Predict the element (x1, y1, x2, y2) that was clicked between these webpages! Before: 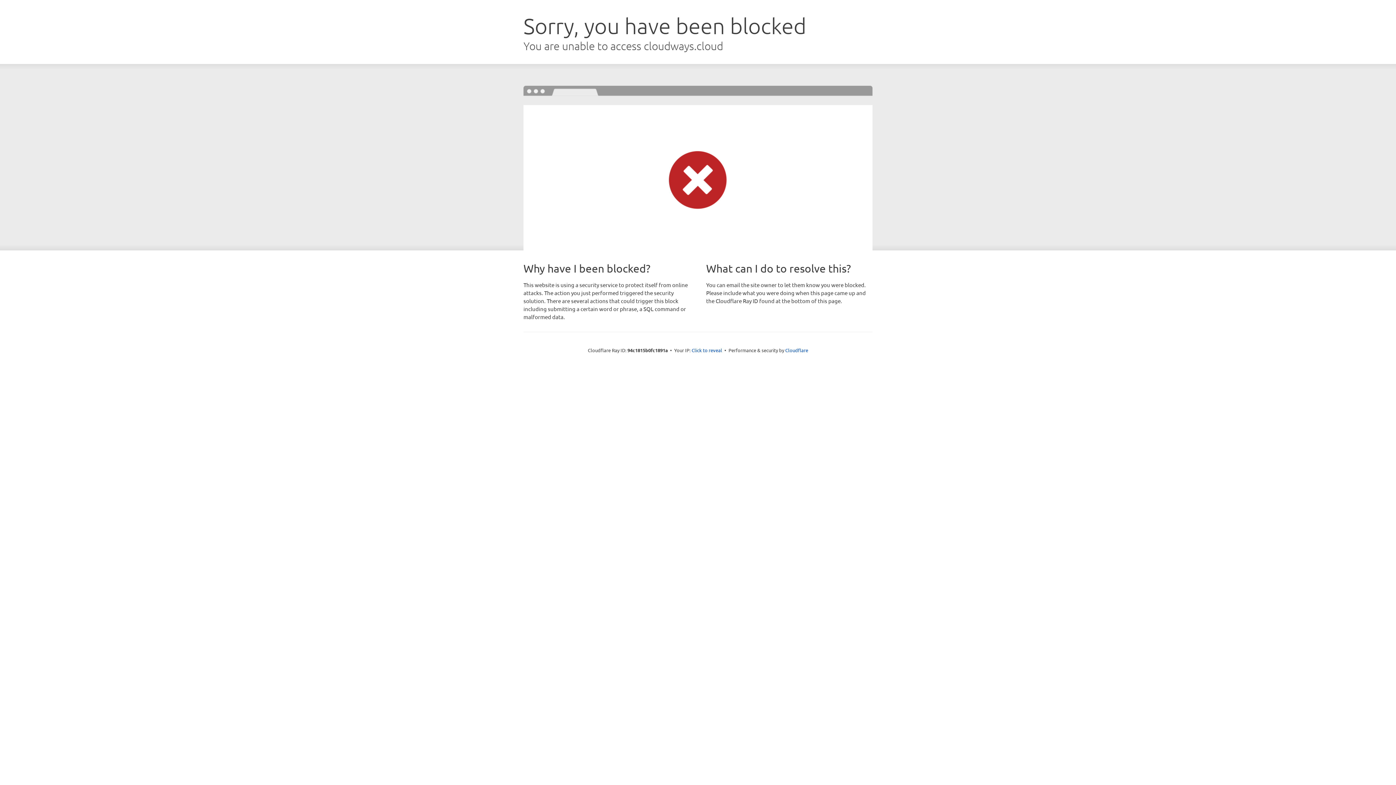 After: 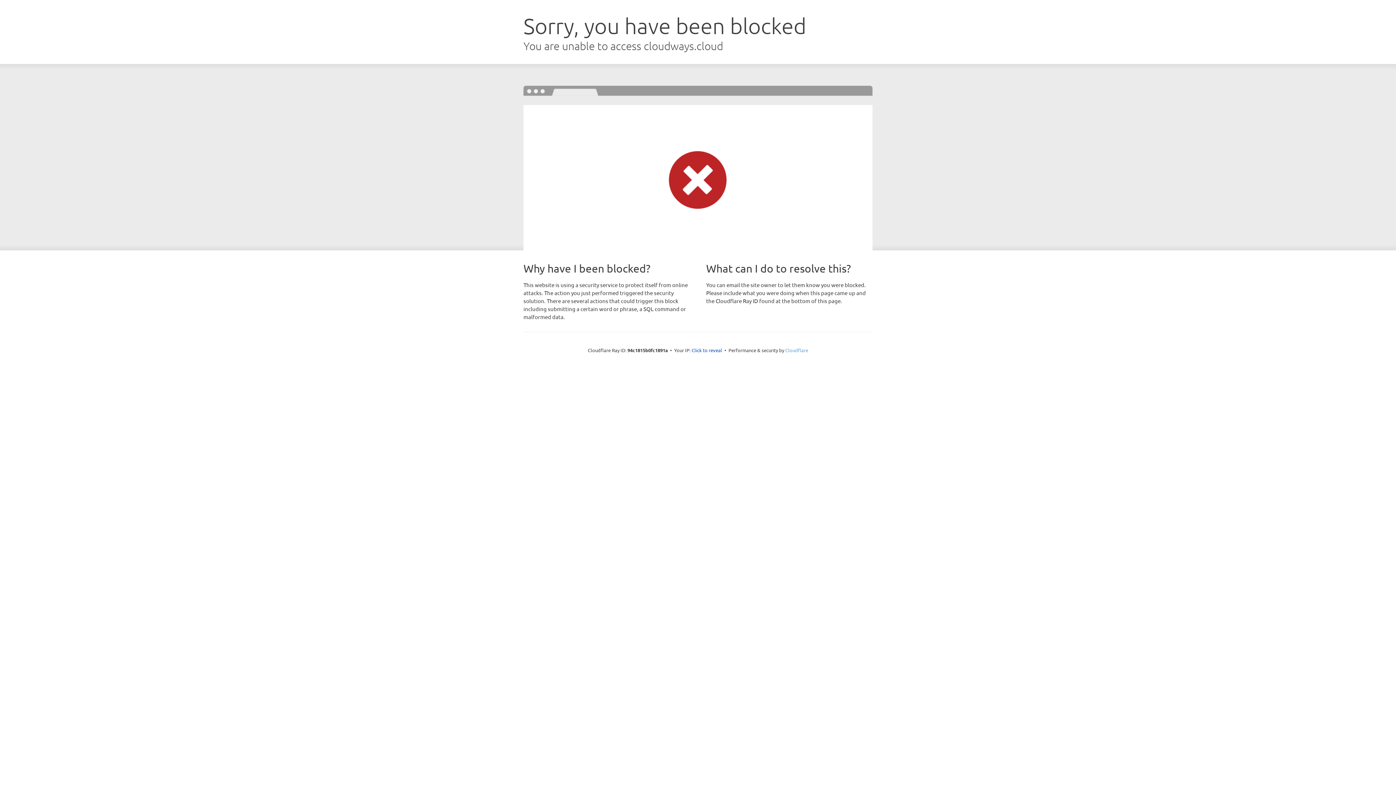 Action: label: Cloudflare bbox: (785, 347, 808, 353)